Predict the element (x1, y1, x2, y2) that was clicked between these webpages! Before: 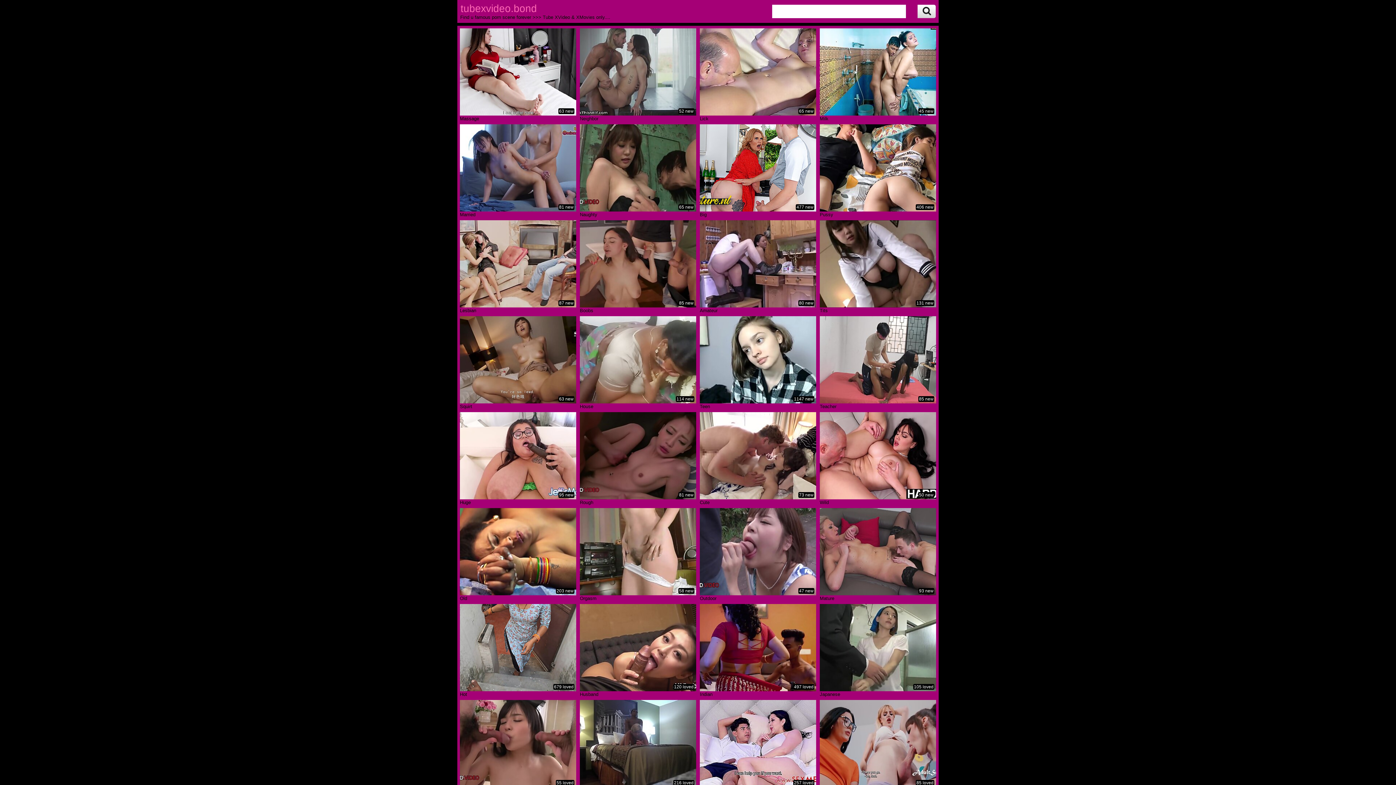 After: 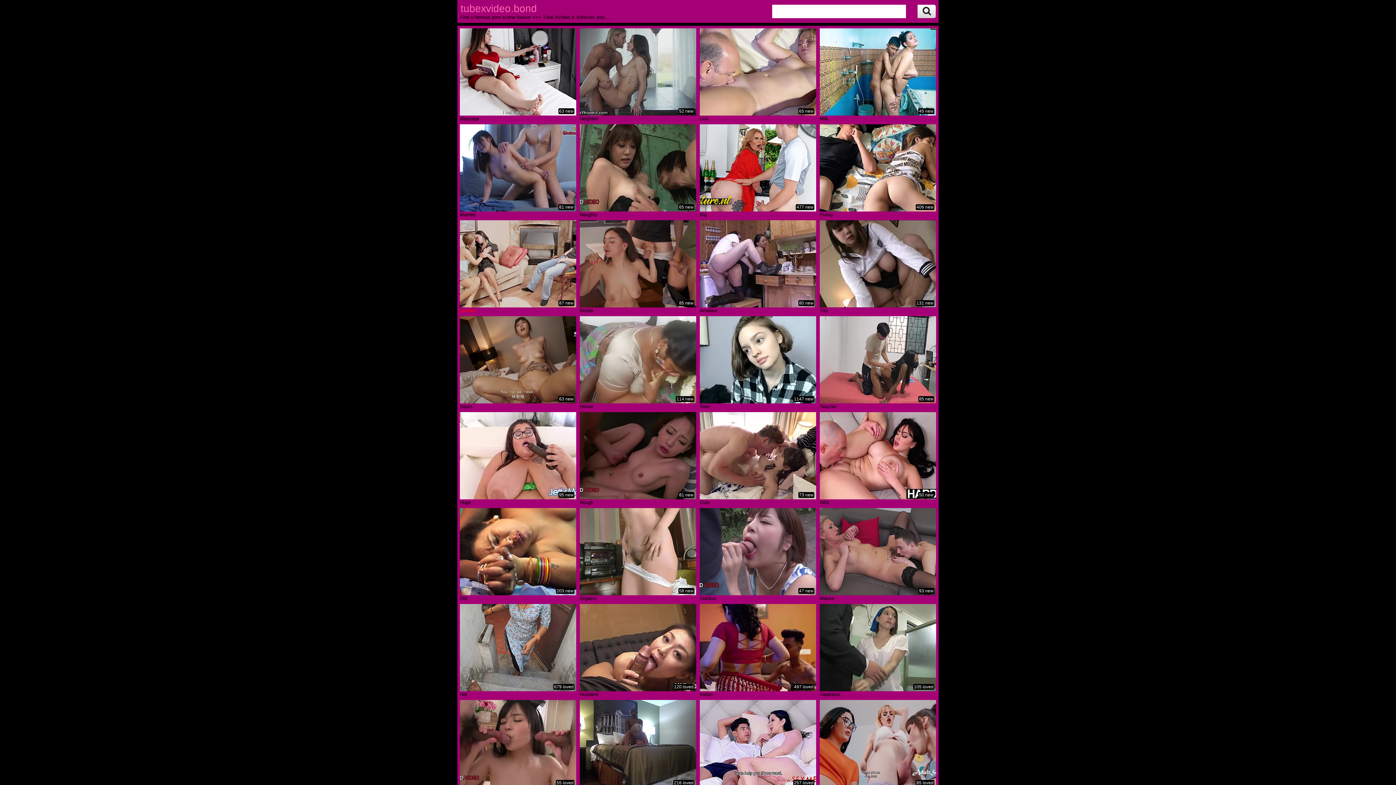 Action: label: 

Lesbian bbox: (460, 303, 576, 308)